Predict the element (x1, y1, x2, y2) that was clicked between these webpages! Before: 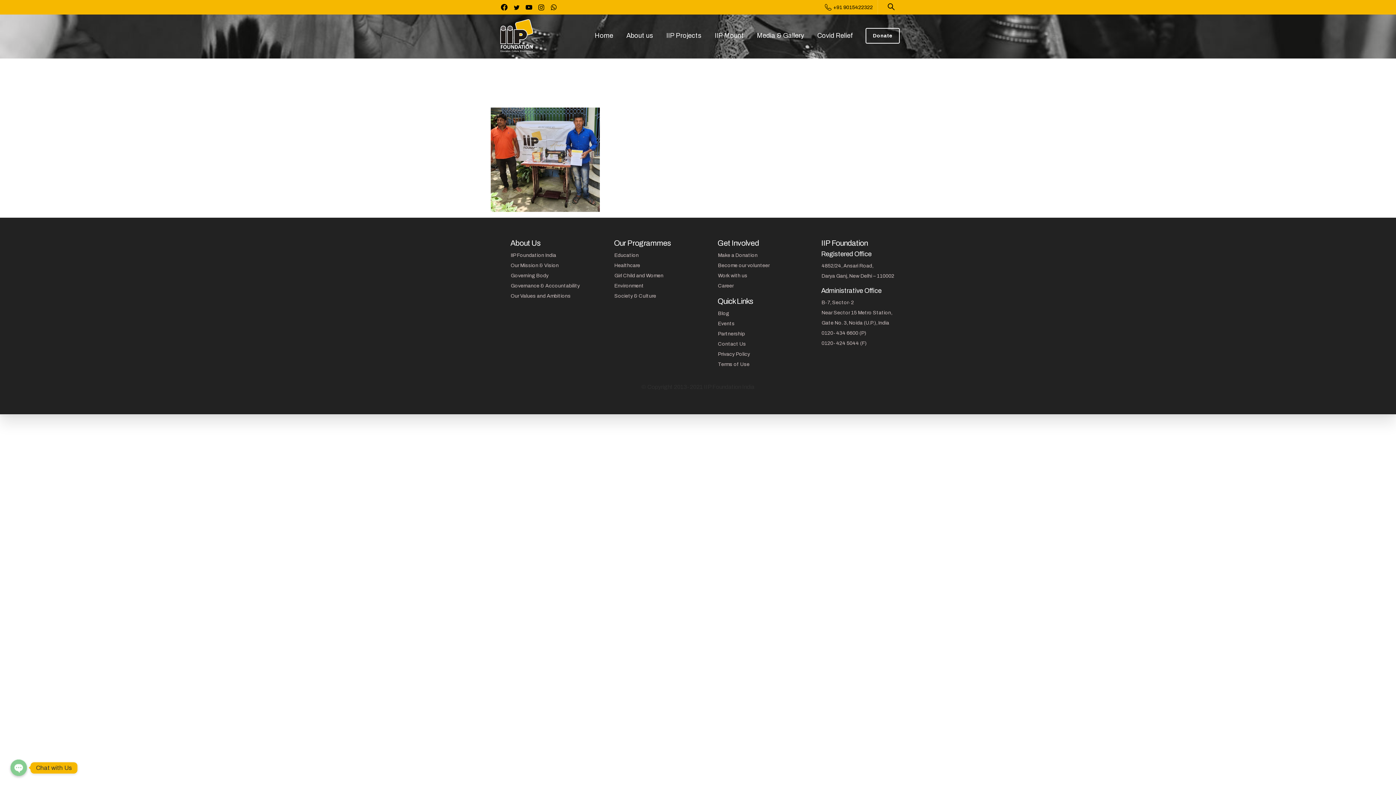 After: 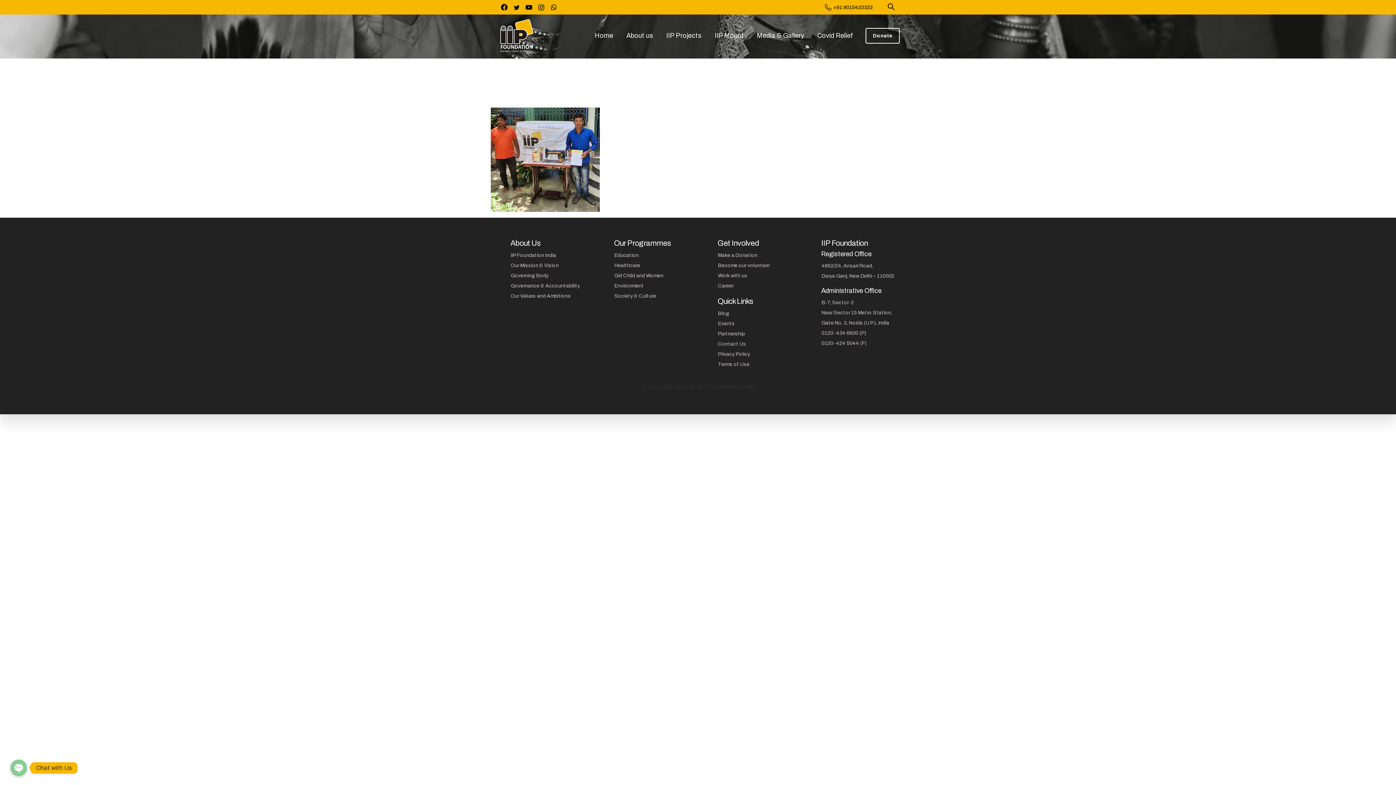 Action: label: 0120-434 6600 (P) bbox: (821, 330, 866, 335)